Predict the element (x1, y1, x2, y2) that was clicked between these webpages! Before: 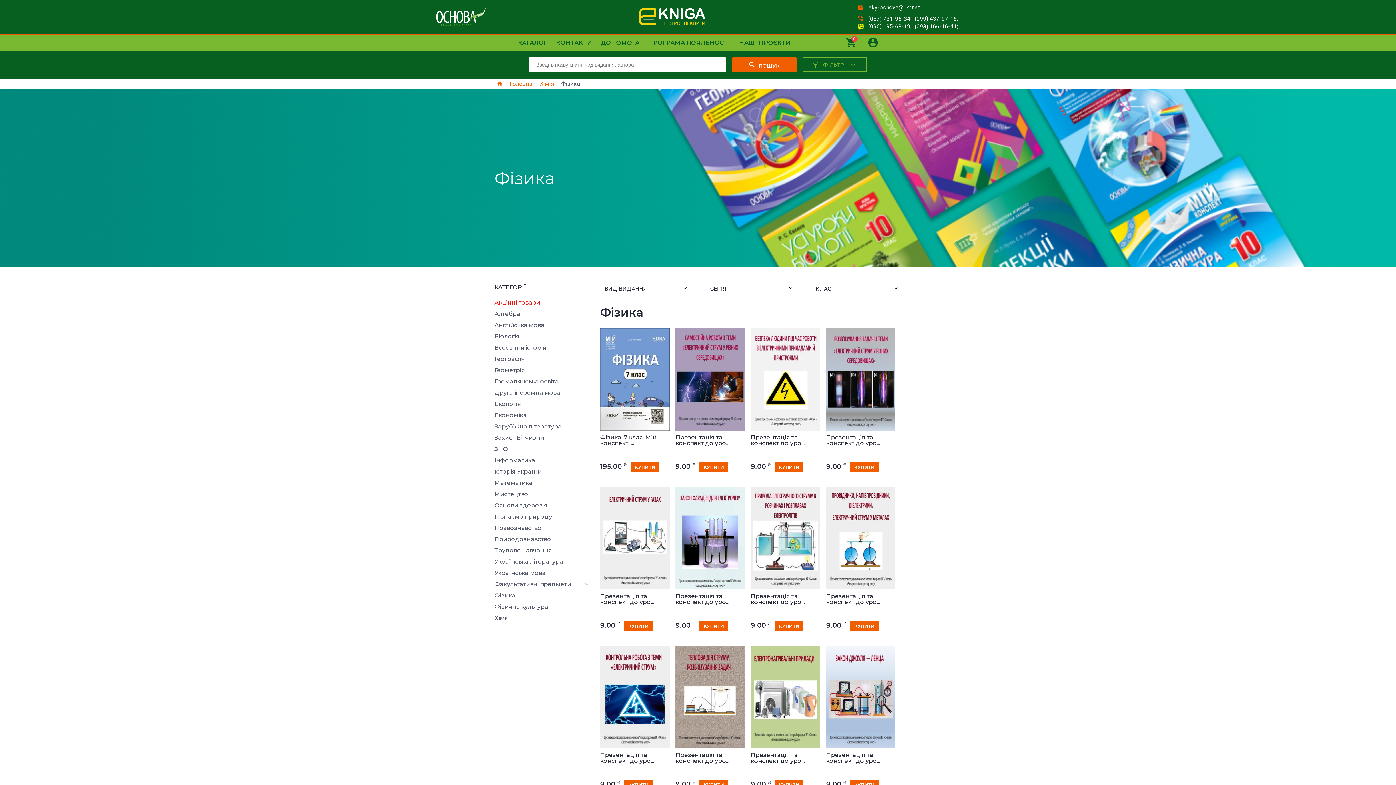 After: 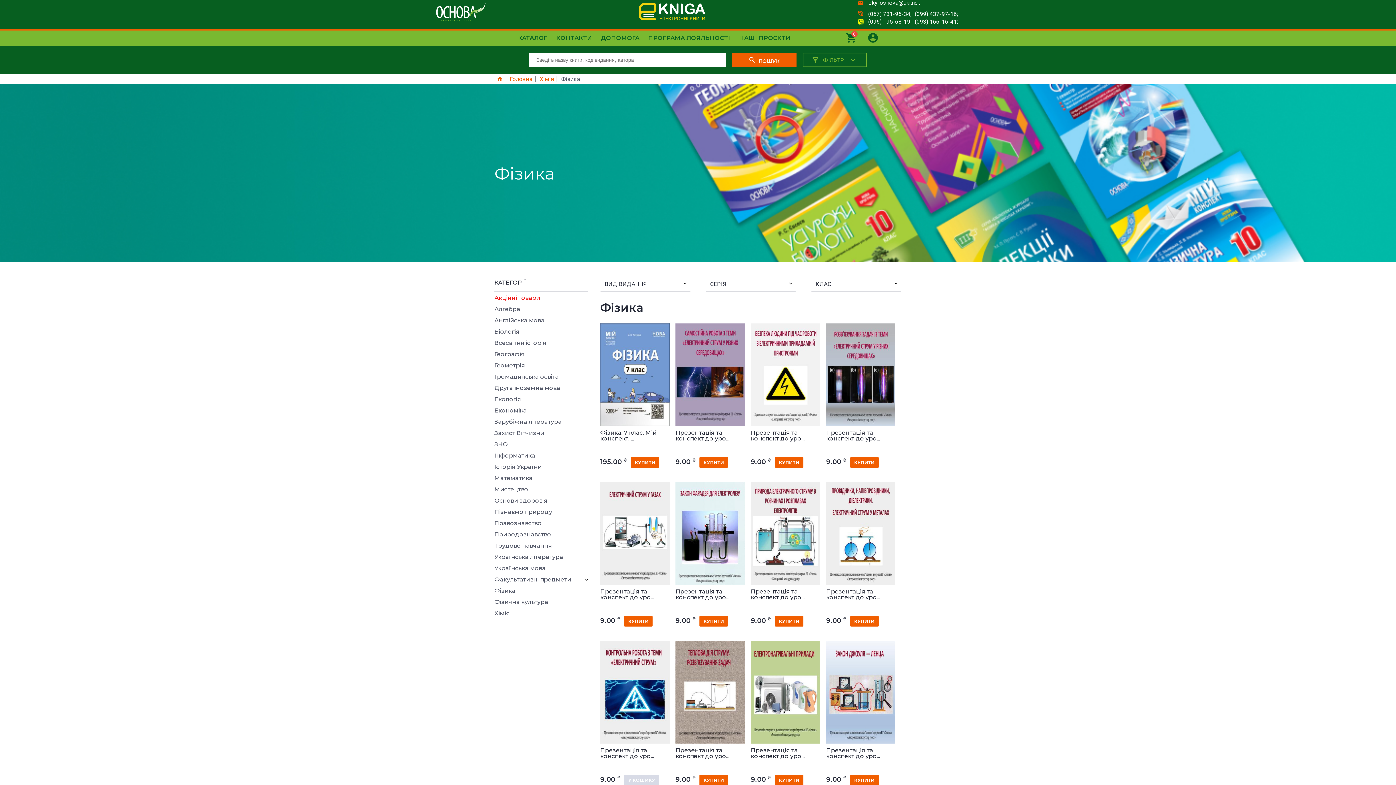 Action: bbox: (624, 779, 652, 790) label: КУПИТИ